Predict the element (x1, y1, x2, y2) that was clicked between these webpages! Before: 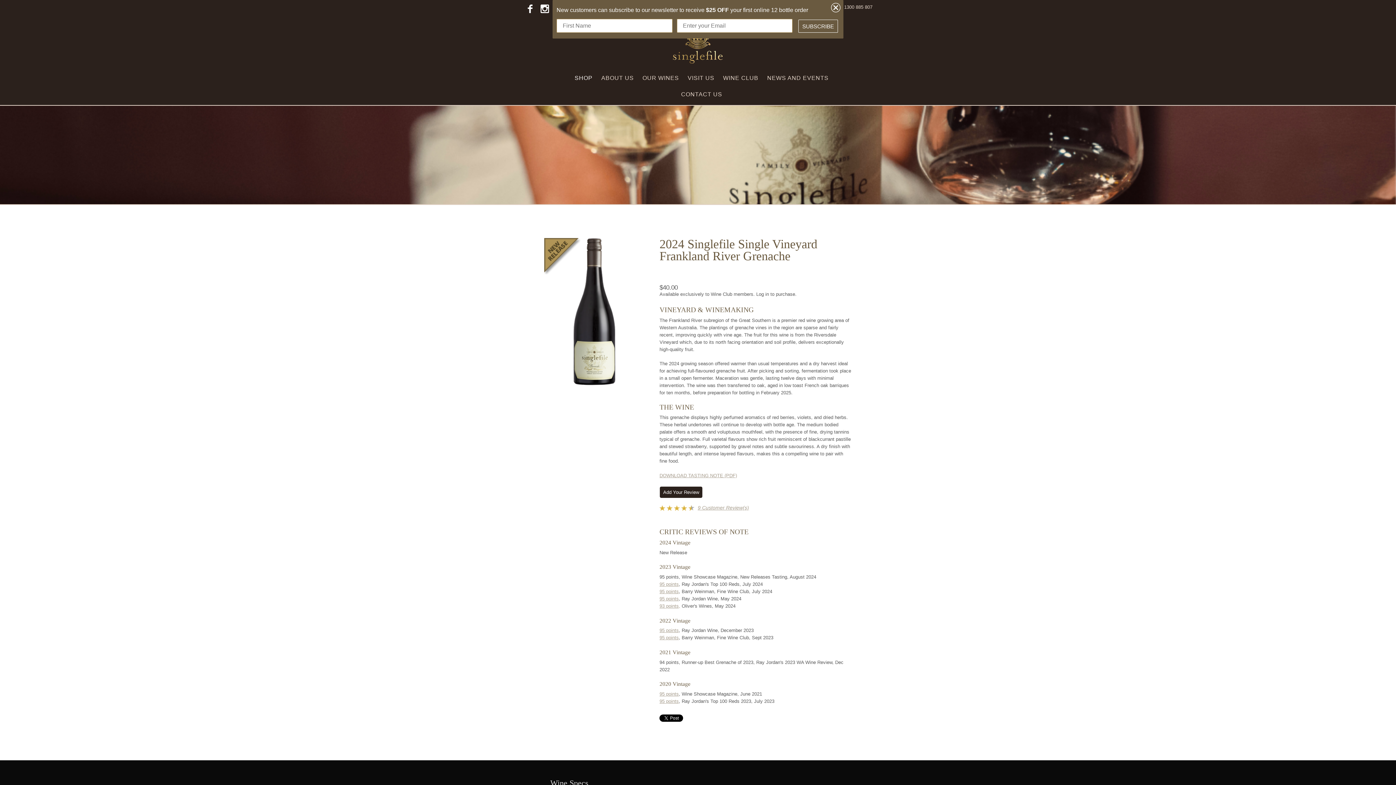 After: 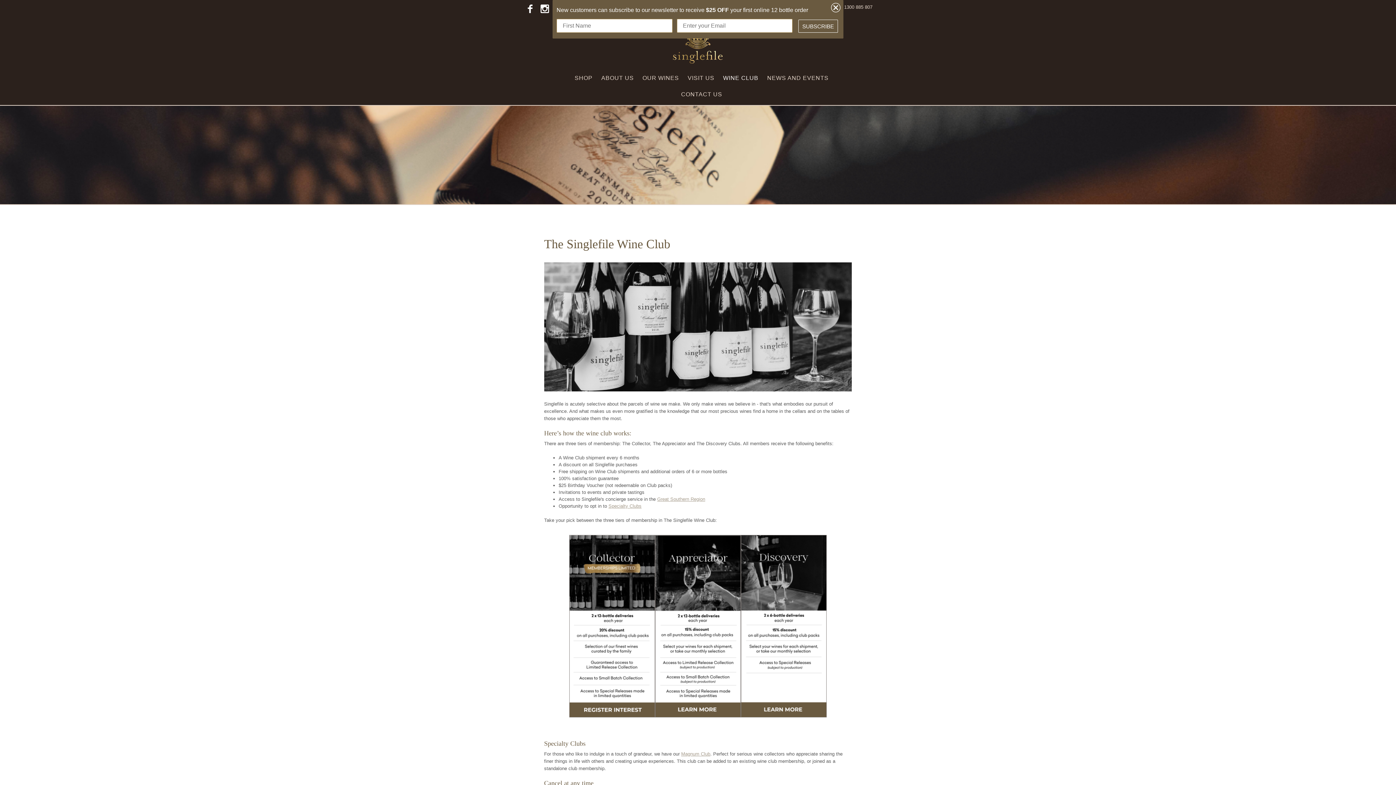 Action: label: WINE CLUB bbox: (723, 69, 758, 86)